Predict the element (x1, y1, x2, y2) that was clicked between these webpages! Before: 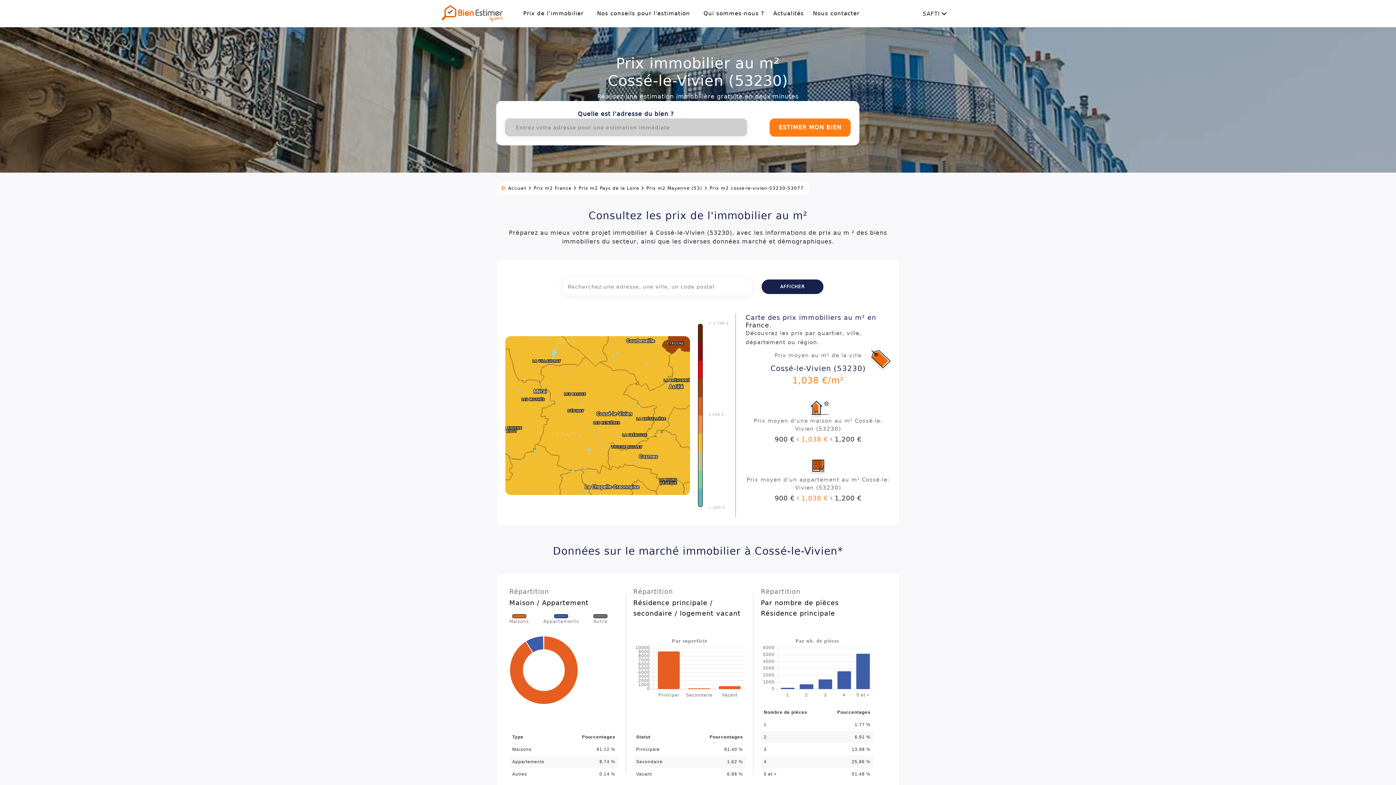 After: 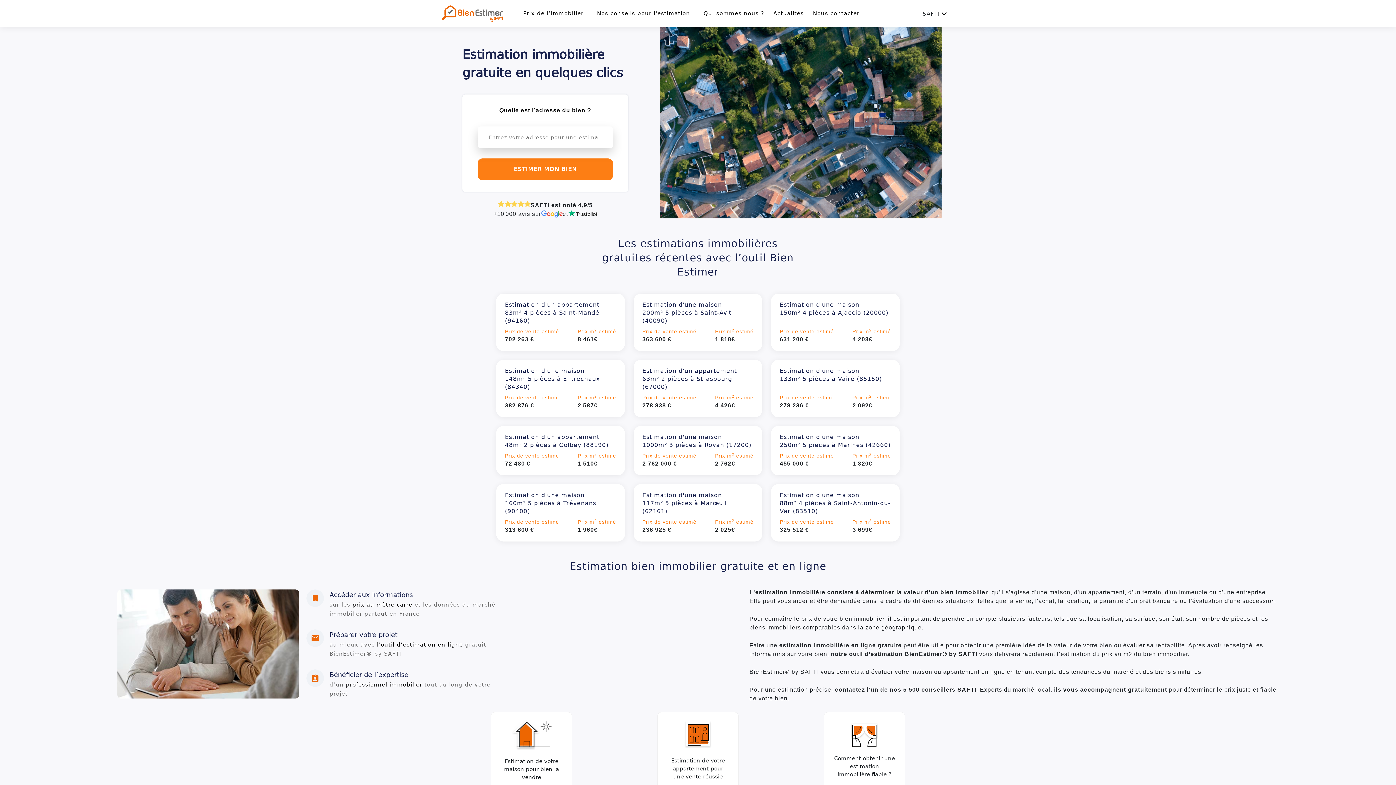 Action: bbox: (441, 3, 503, 23)